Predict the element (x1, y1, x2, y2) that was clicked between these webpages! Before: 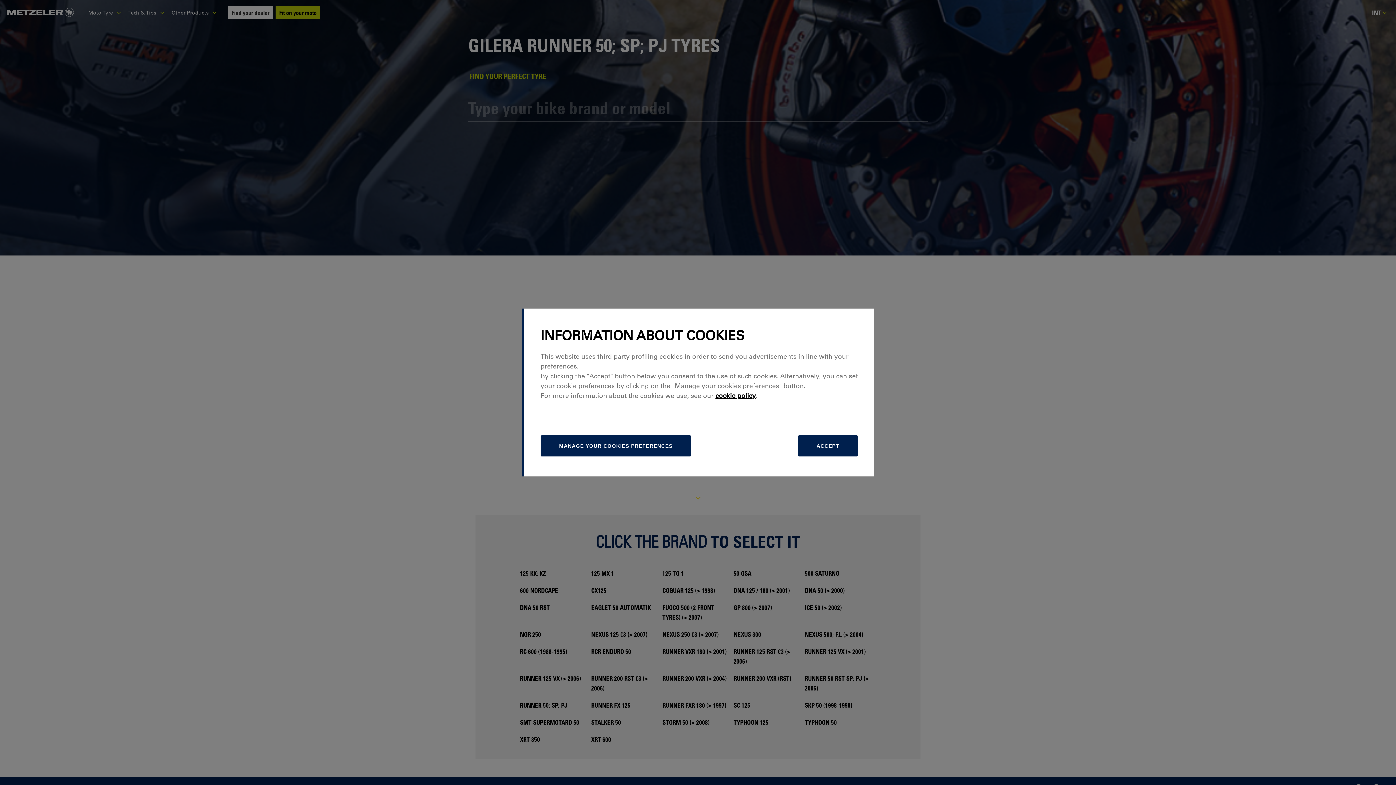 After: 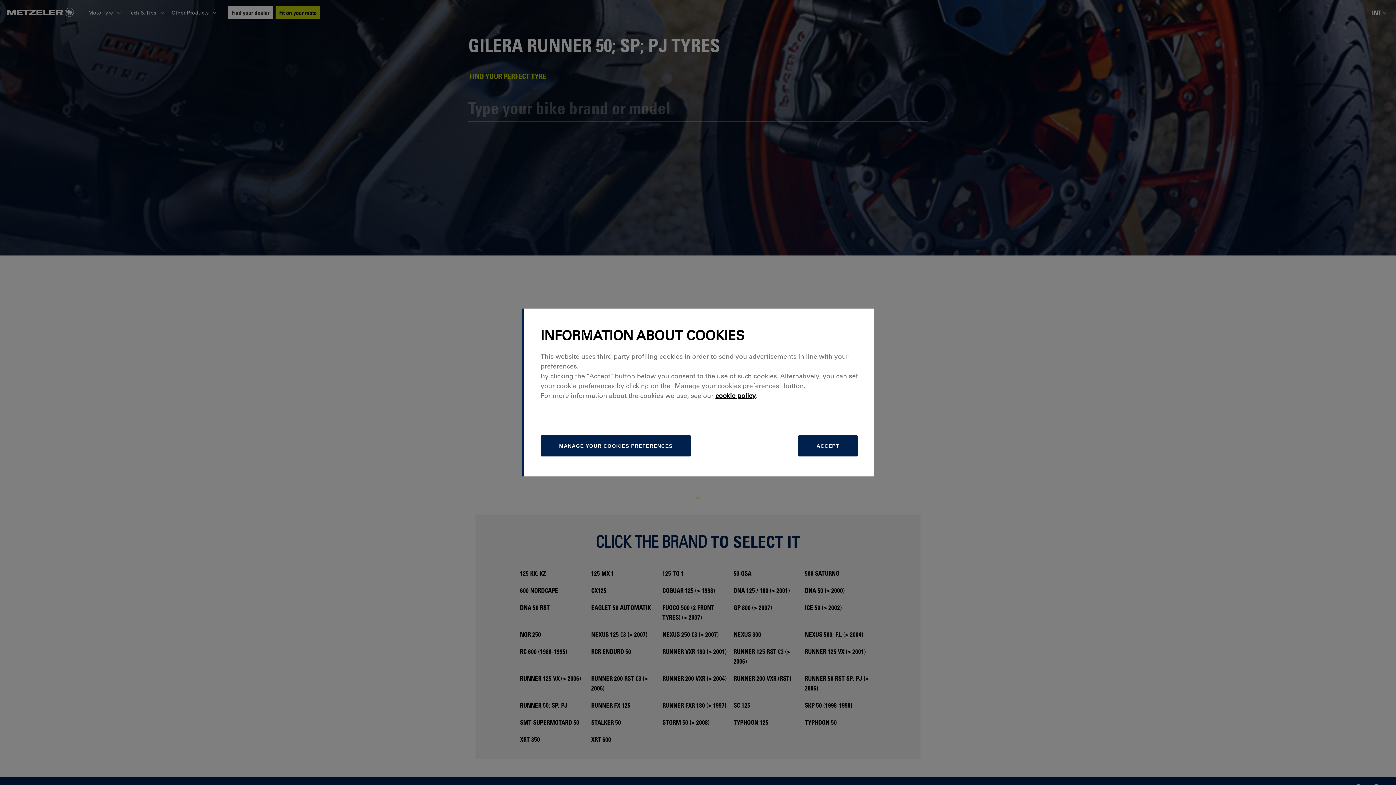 Action: bbox: (715, 392, 756, 400) label: cookie policy